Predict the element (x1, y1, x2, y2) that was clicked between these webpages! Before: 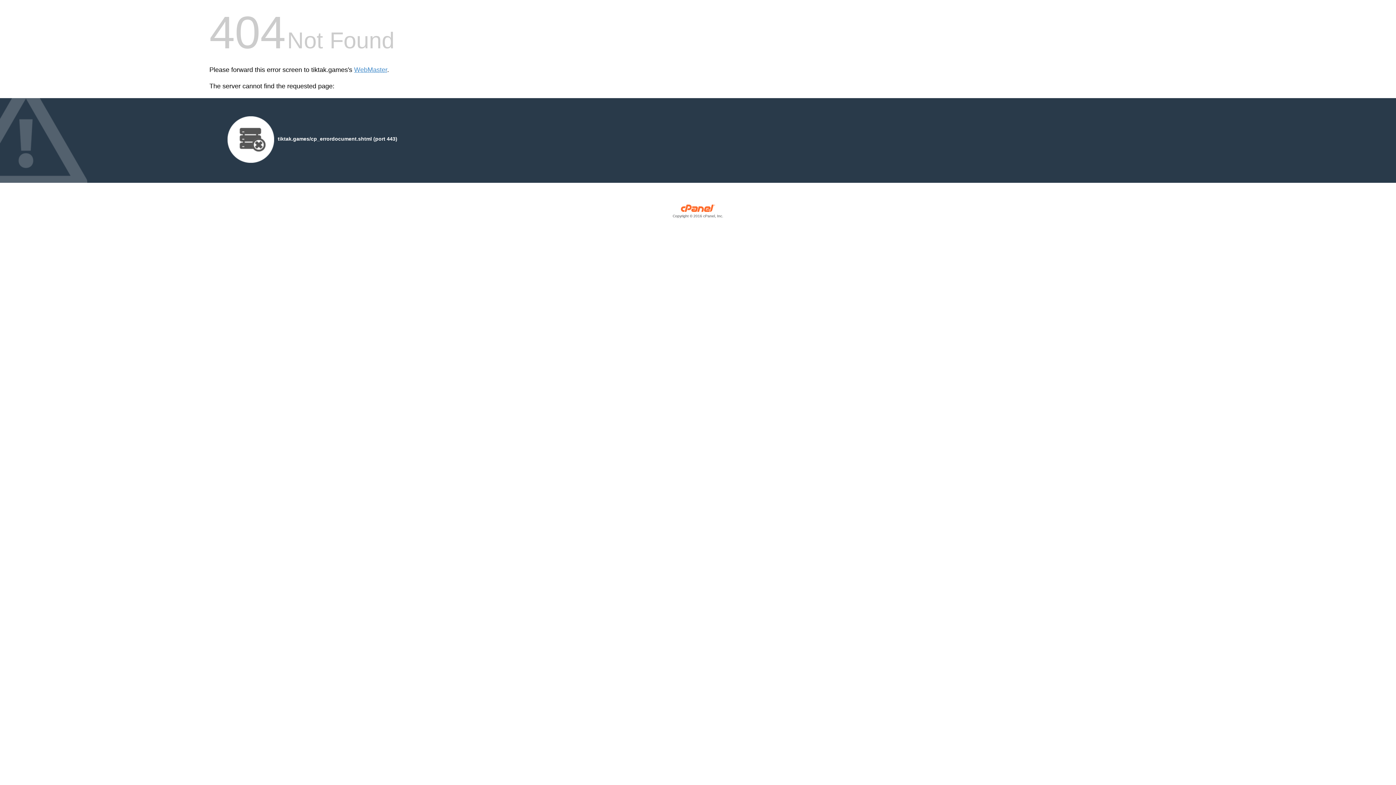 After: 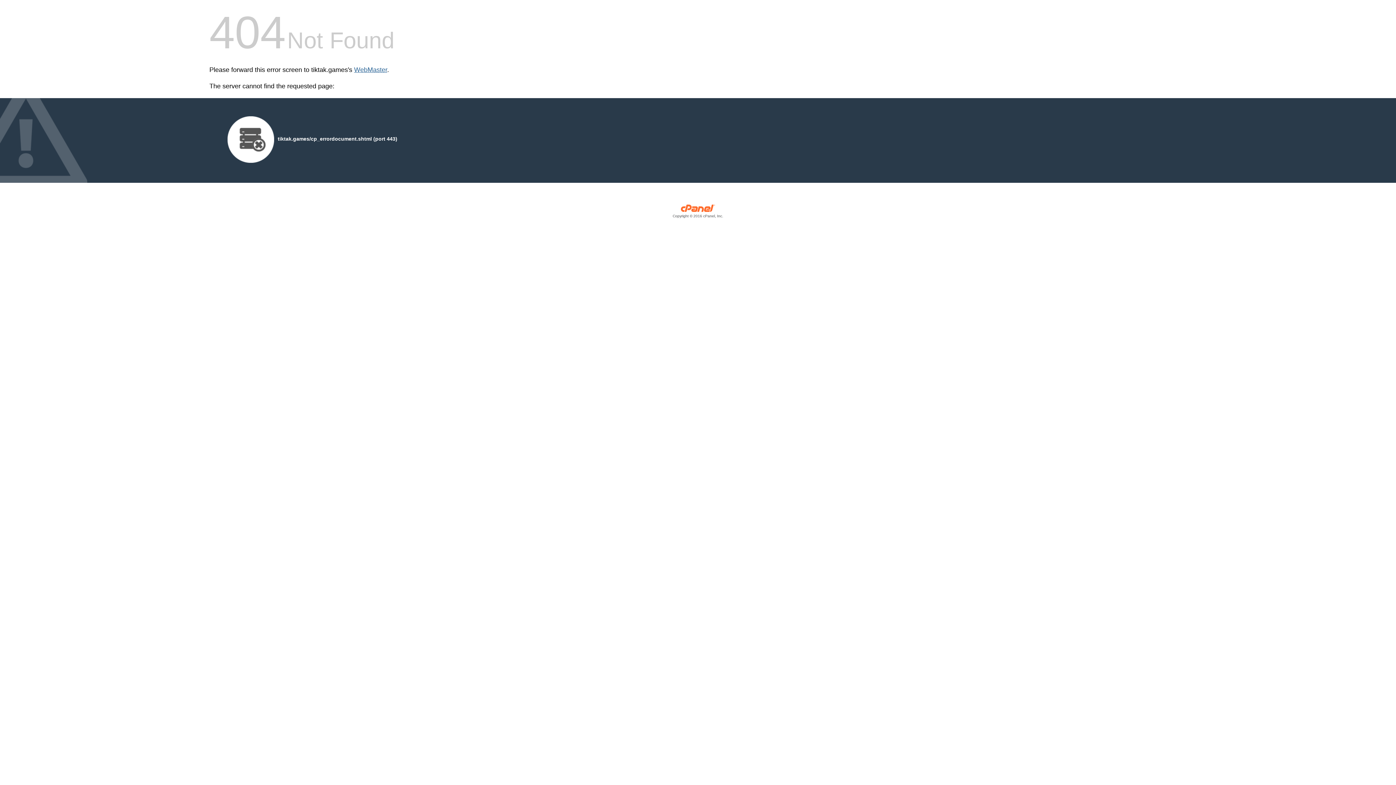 Action: label: WebMaster bbox: (354, 66, 387, 73)